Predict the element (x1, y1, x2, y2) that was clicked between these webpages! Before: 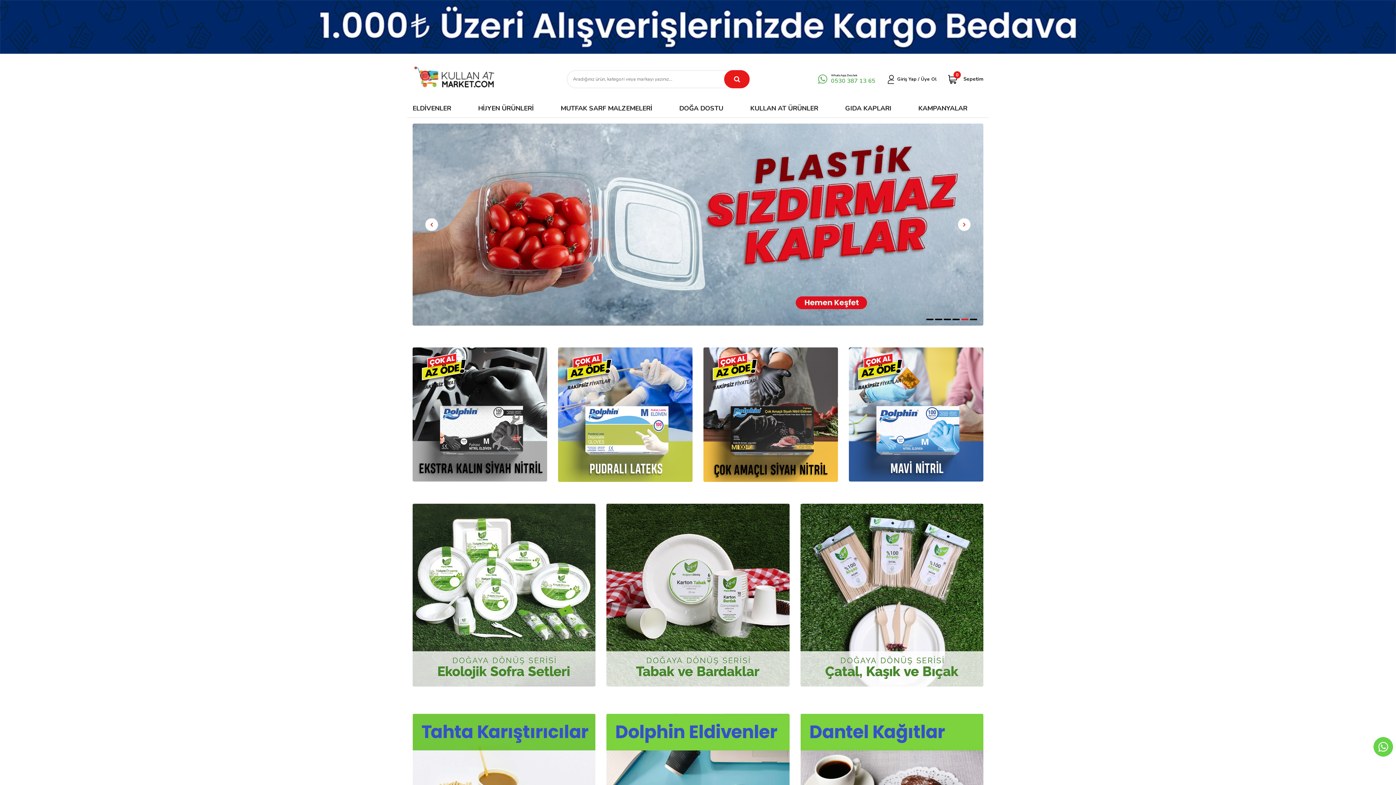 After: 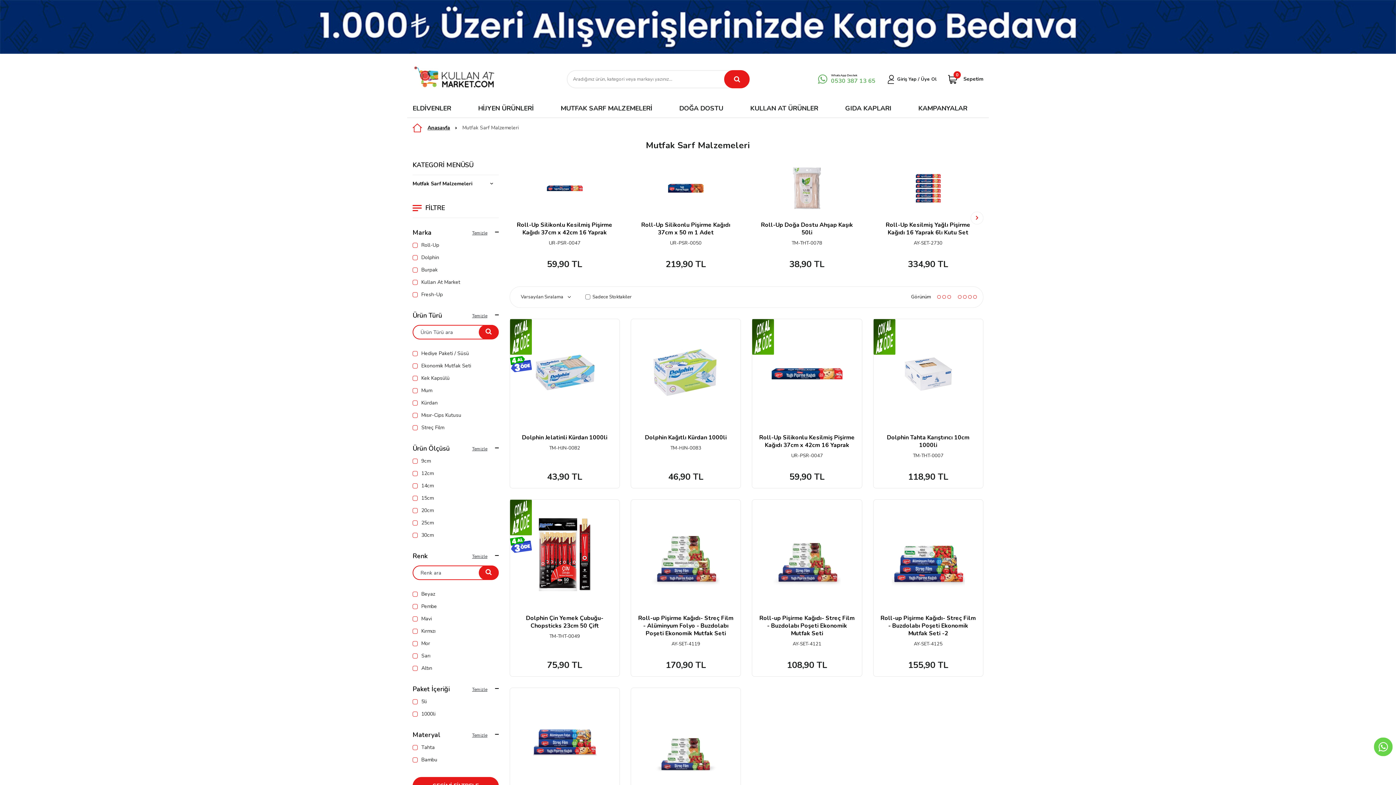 Action: bbox: (560, 99, 652, 117) label: MUTFAK SARF MALZEMELERİ